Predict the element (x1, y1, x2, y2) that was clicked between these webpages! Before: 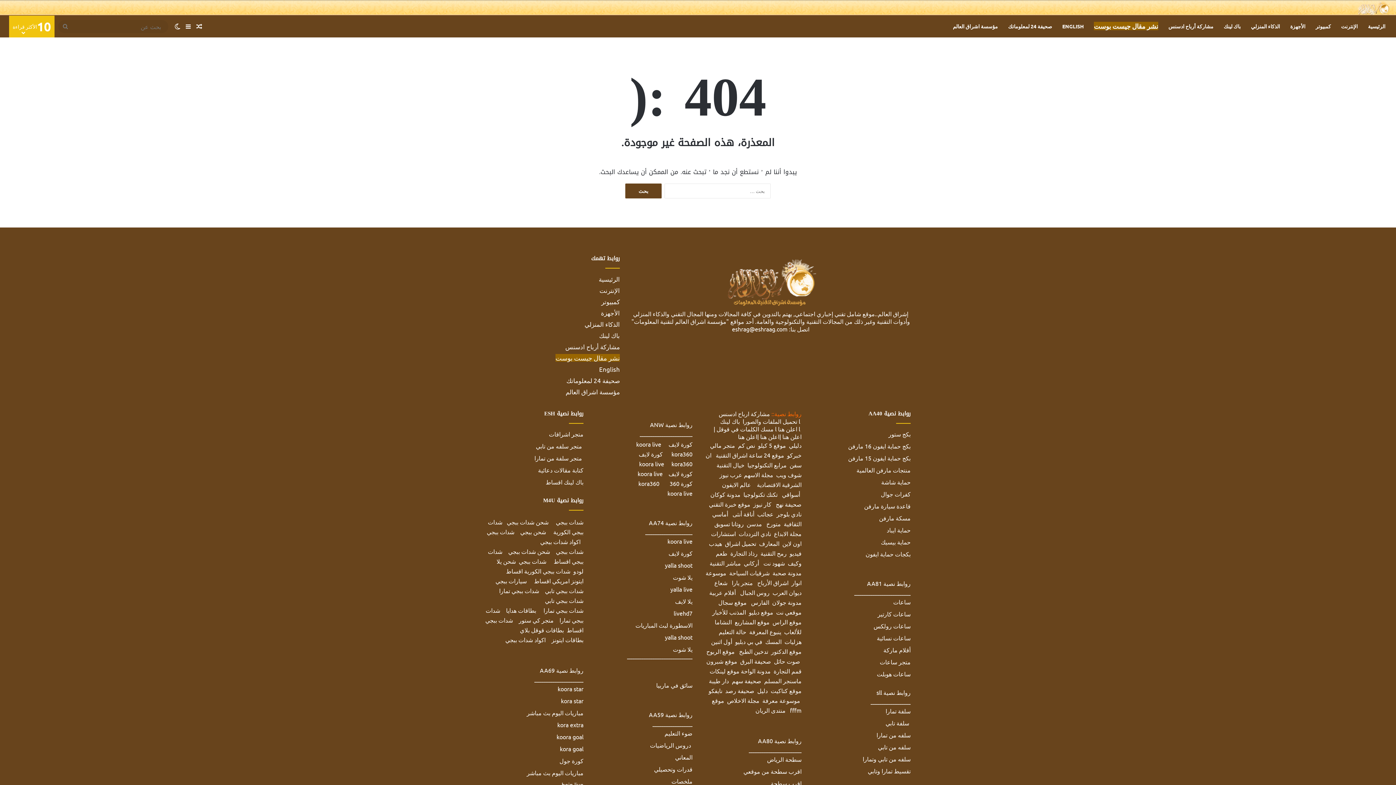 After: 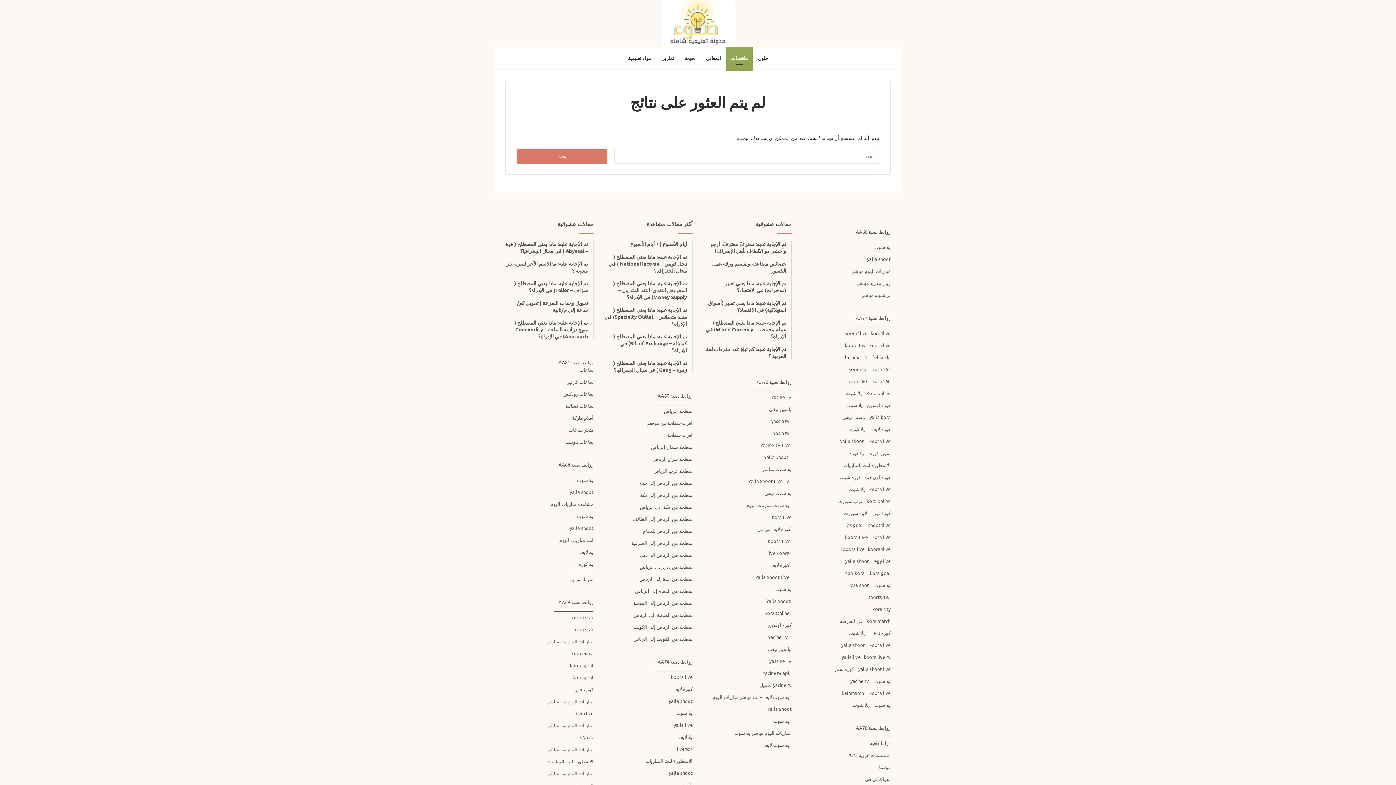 Action: label: ملخصات bbox: (671, 777, 692, 785)